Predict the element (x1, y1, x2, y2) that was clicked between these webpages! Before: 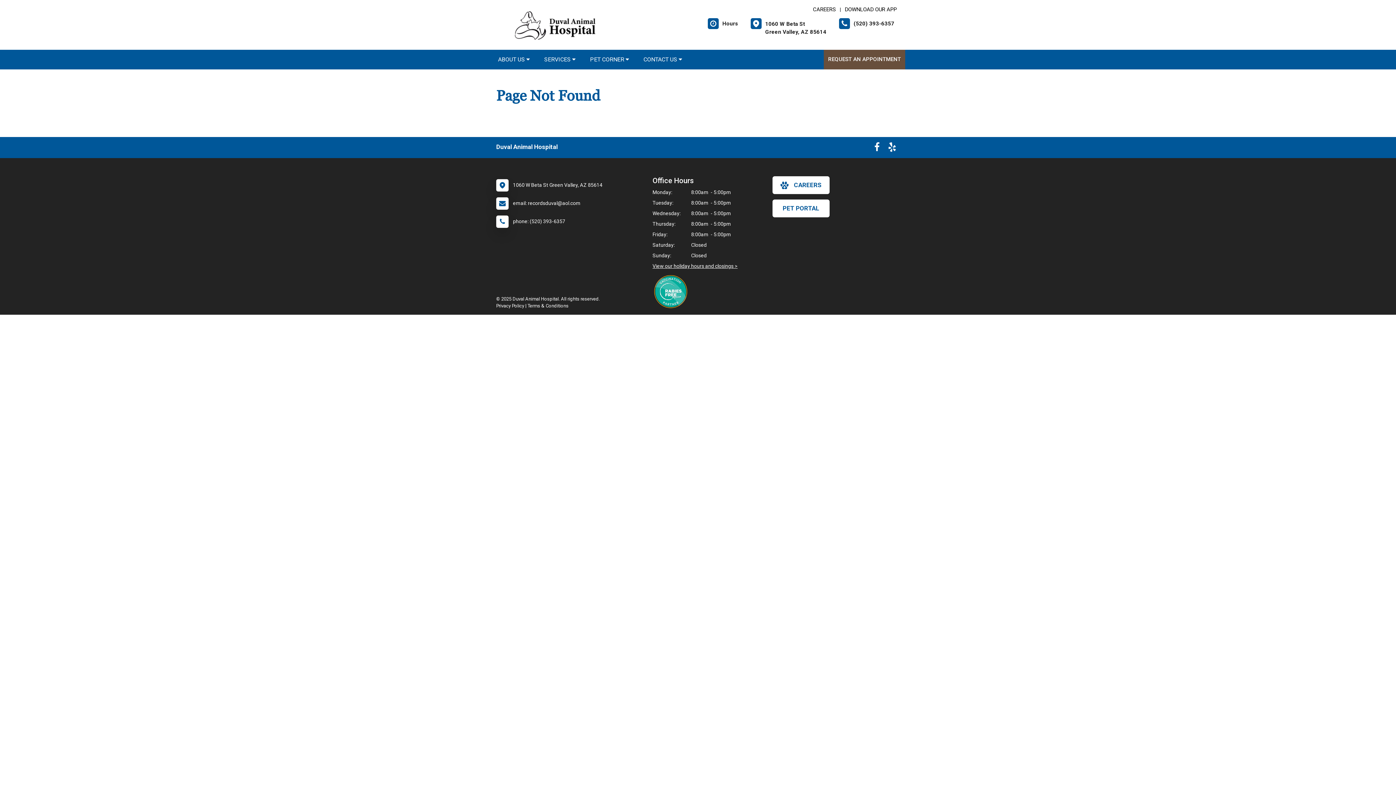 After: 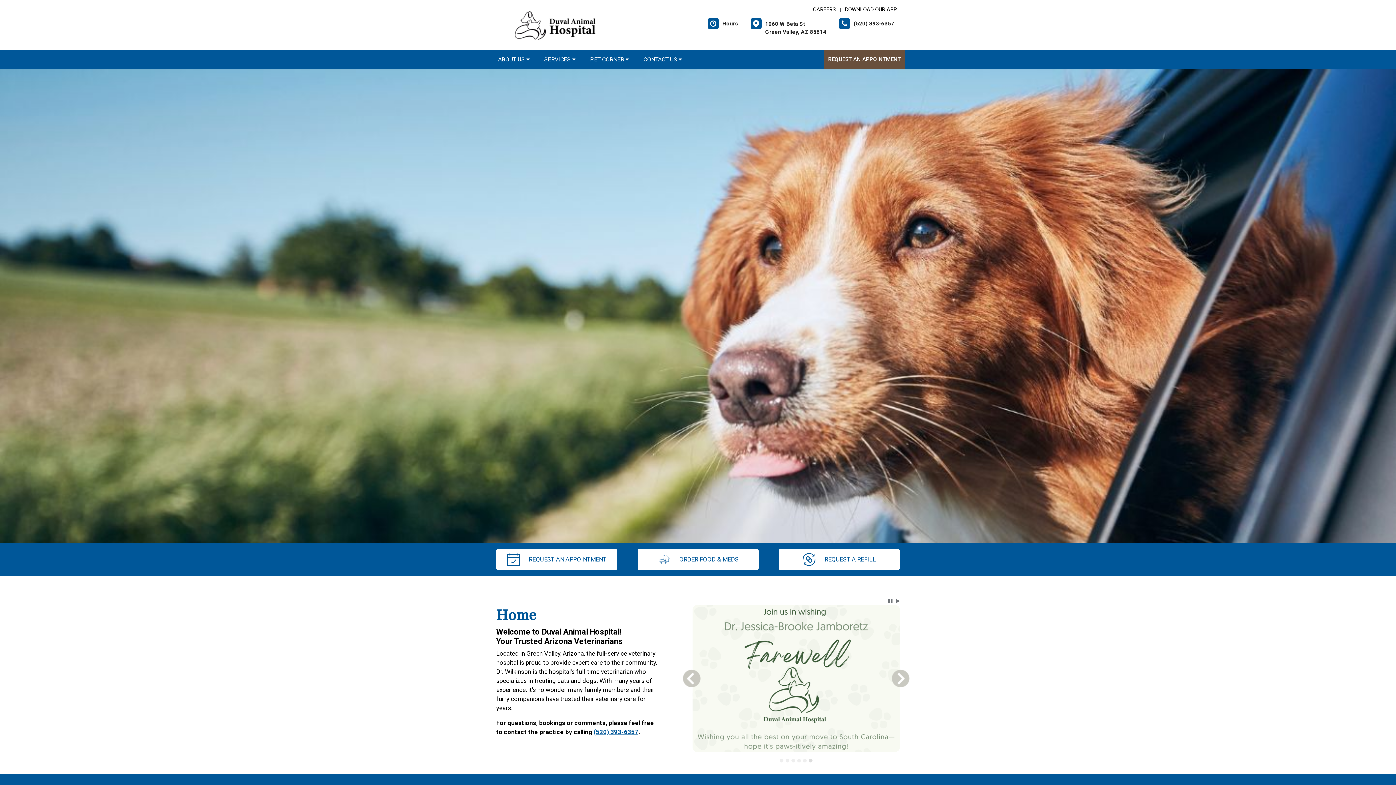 Action: bbox: (496, 22, 618, 28)